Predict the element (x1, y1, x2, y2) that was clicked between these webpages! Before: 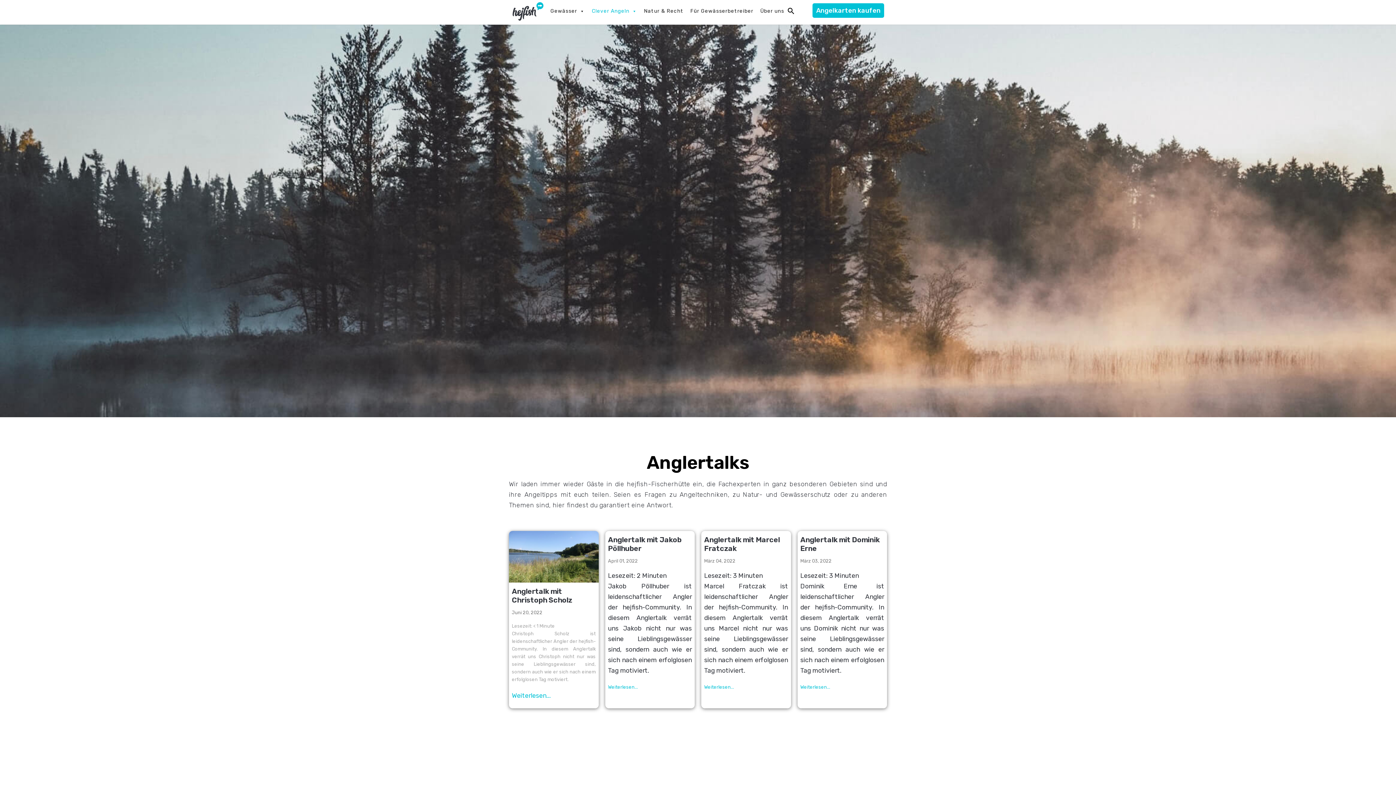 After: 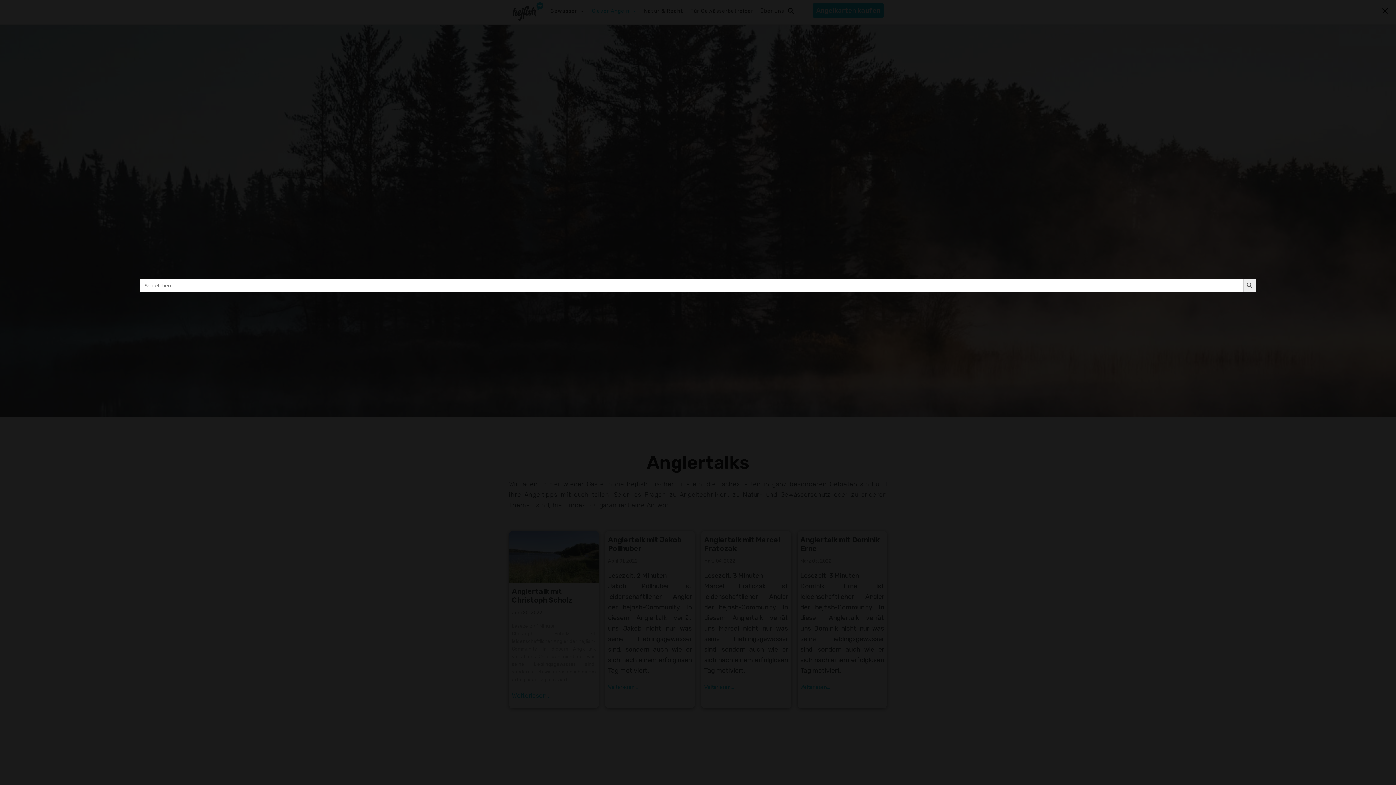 Action: bbox: (787, 7, 794, 17) label: Search Icon Link